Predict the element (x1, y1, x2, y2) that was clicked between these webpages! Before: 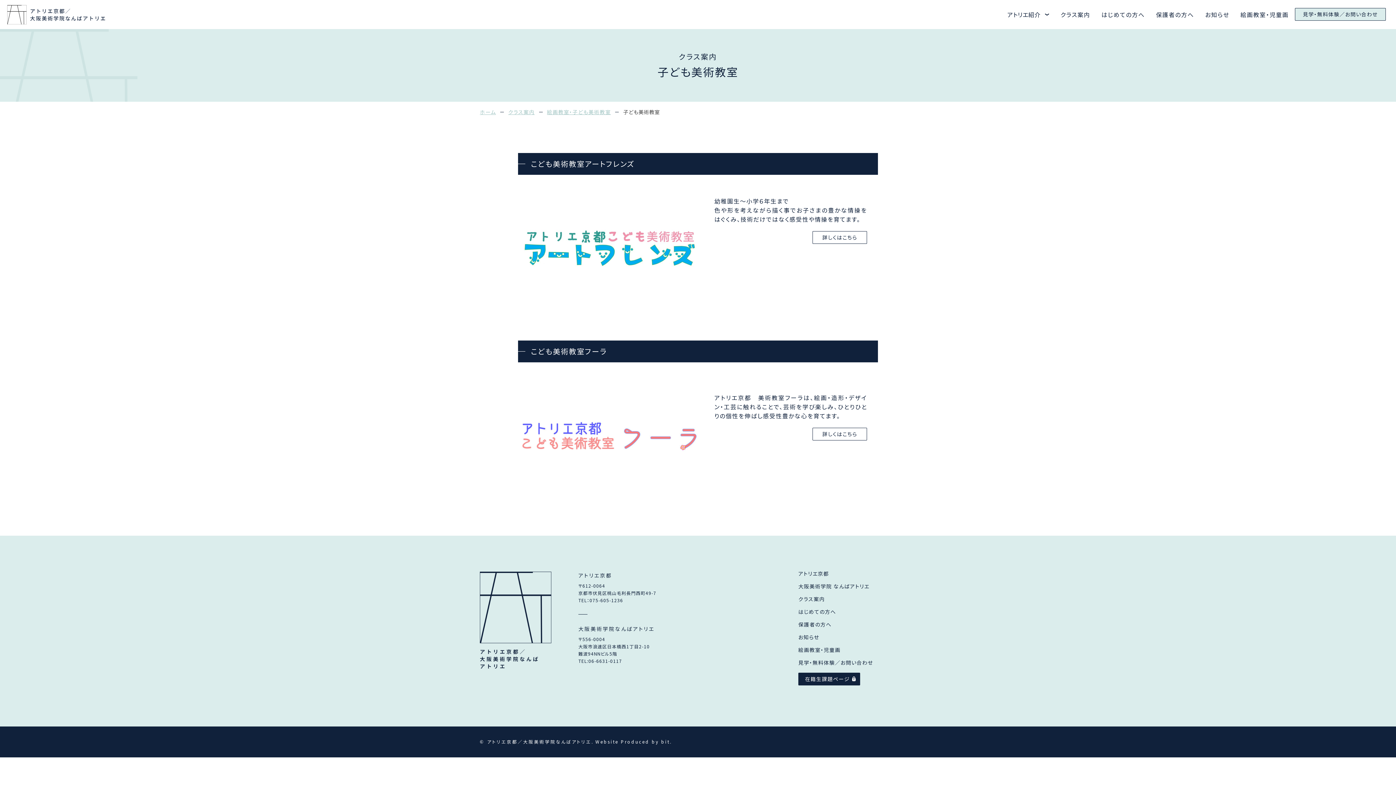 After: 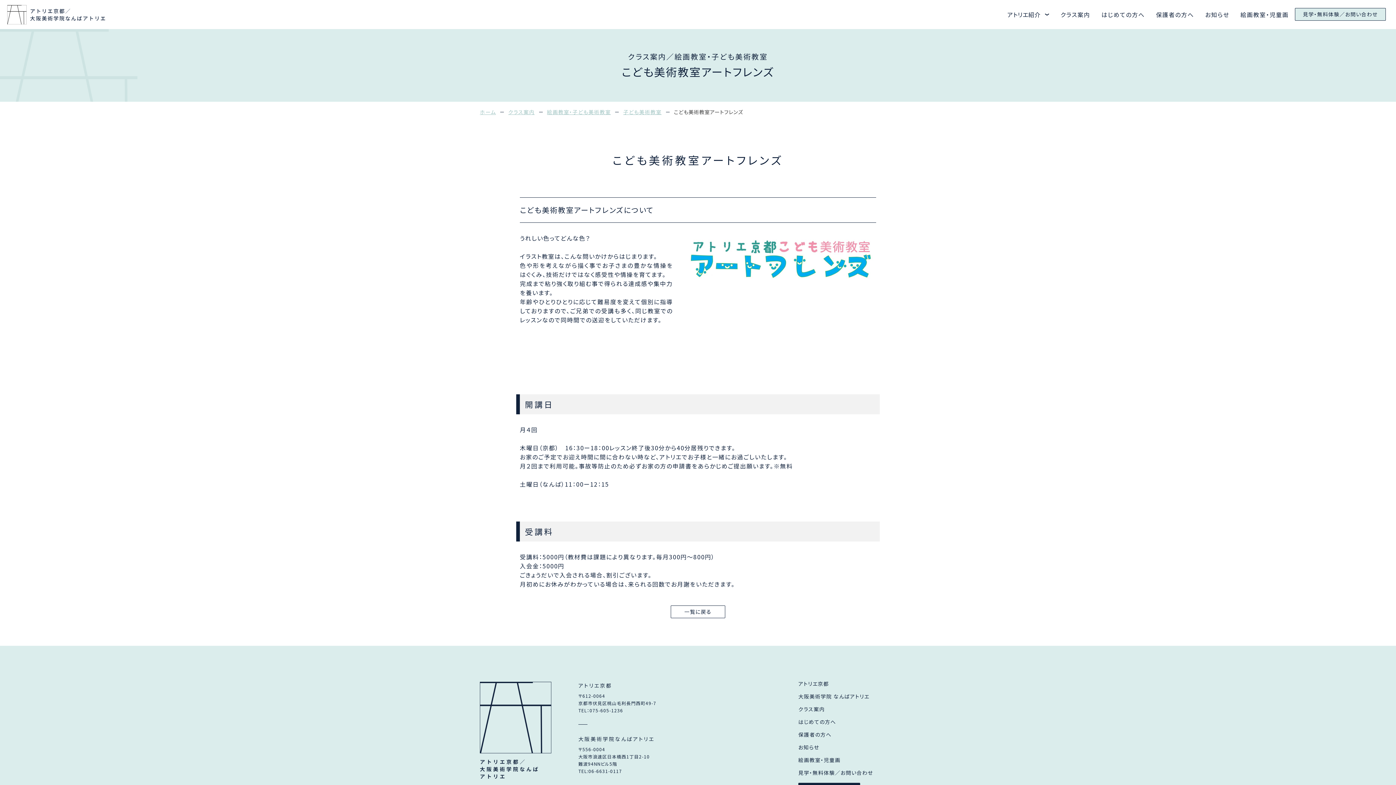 Action: label: 詳しくはこちら bbox: (812, 231, 867, 244)